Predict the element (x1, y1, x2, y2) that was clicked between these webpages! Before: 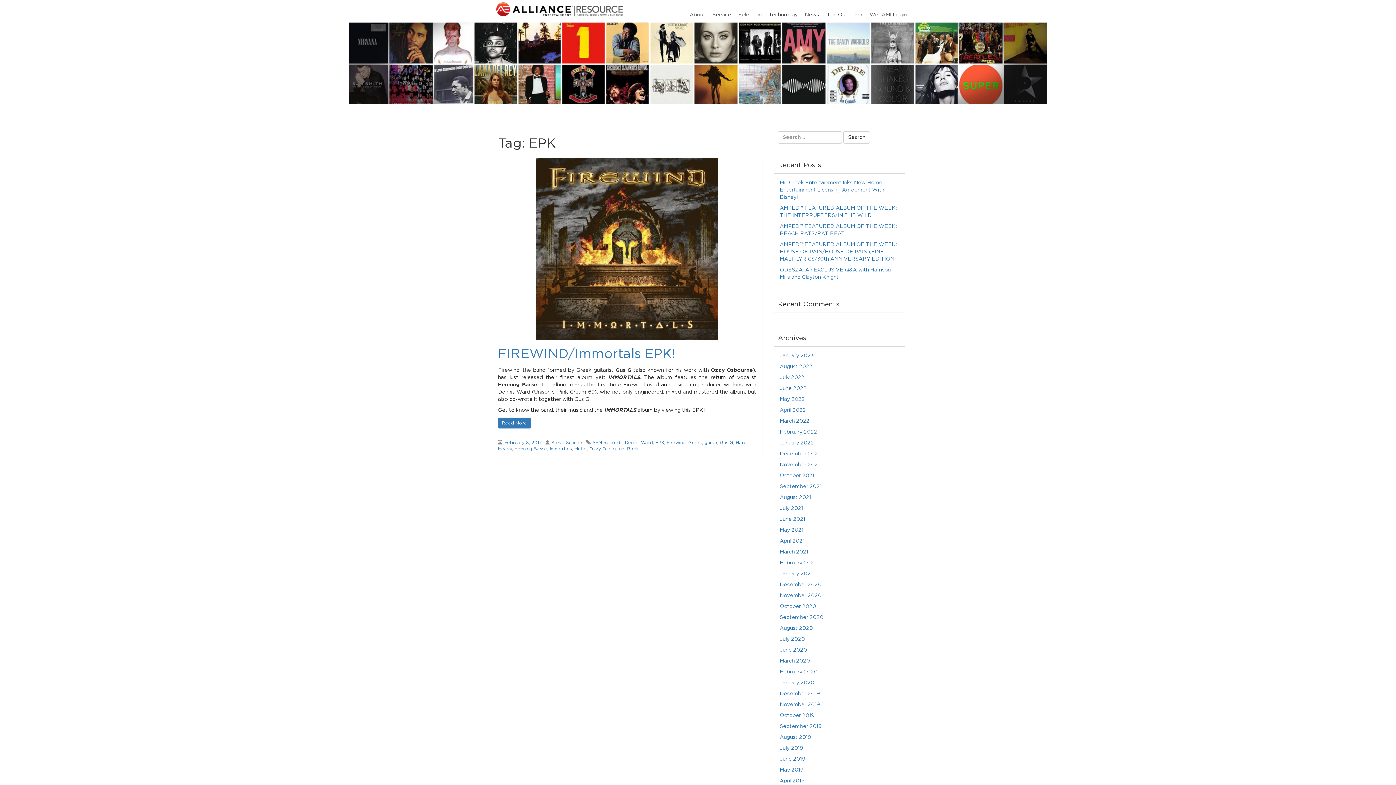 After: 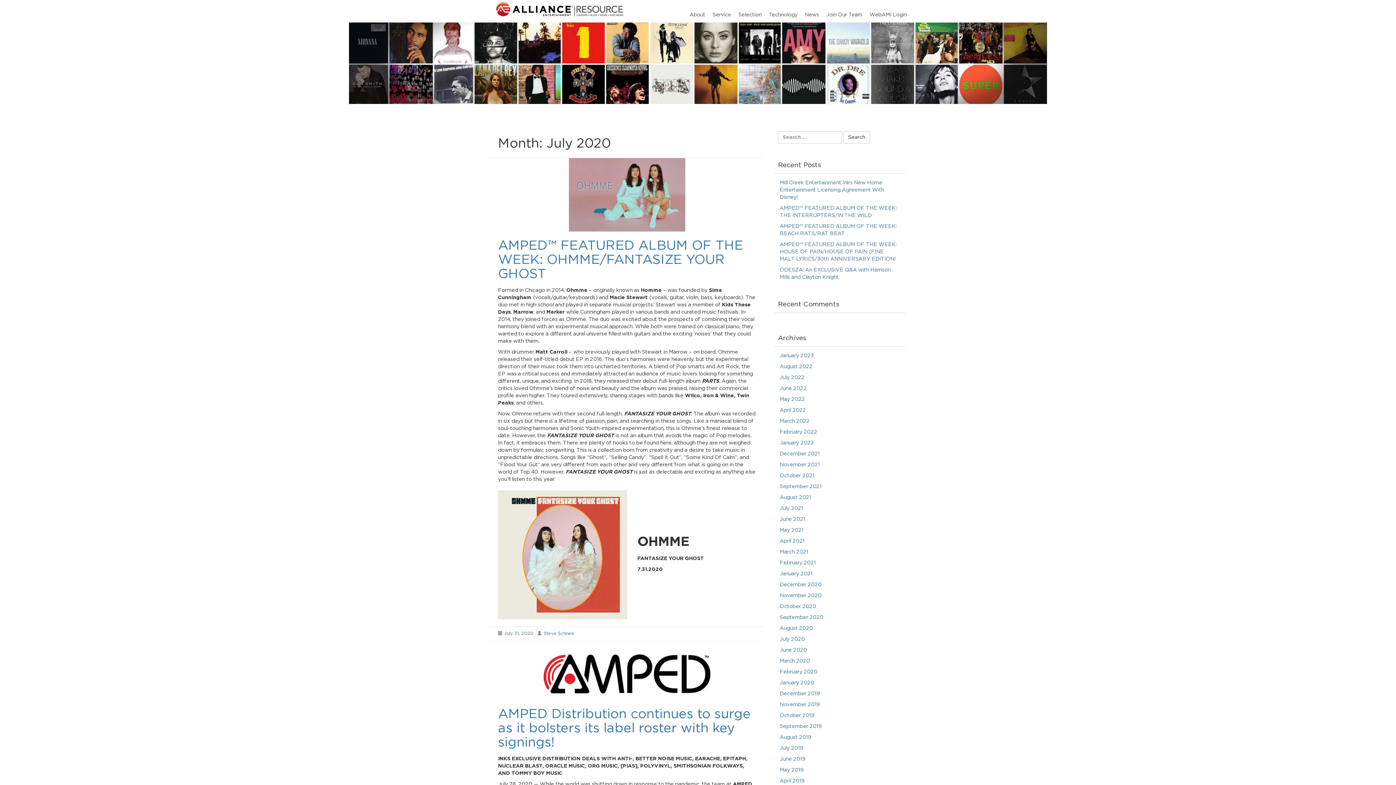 Action: label: July 2020 bbox: (780, 637, 805, 642)